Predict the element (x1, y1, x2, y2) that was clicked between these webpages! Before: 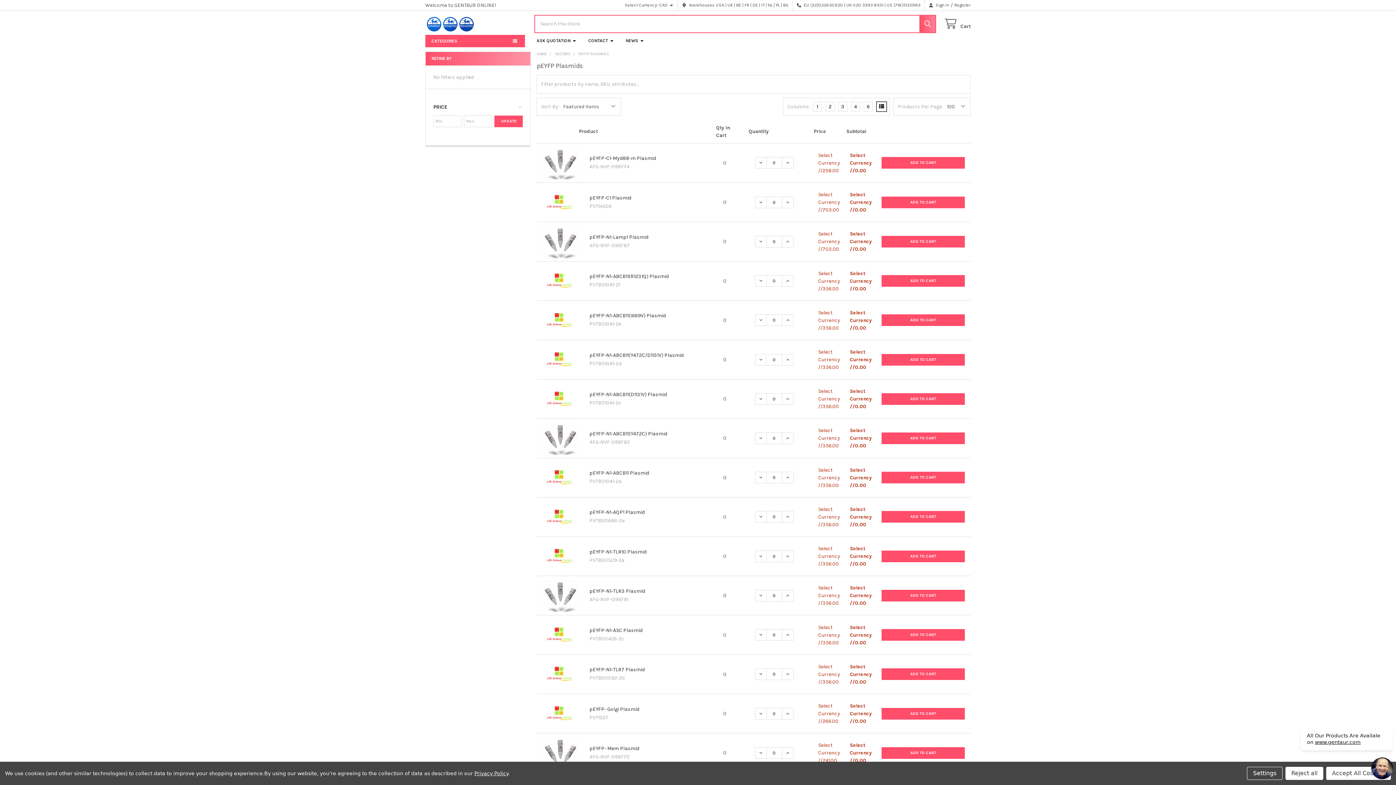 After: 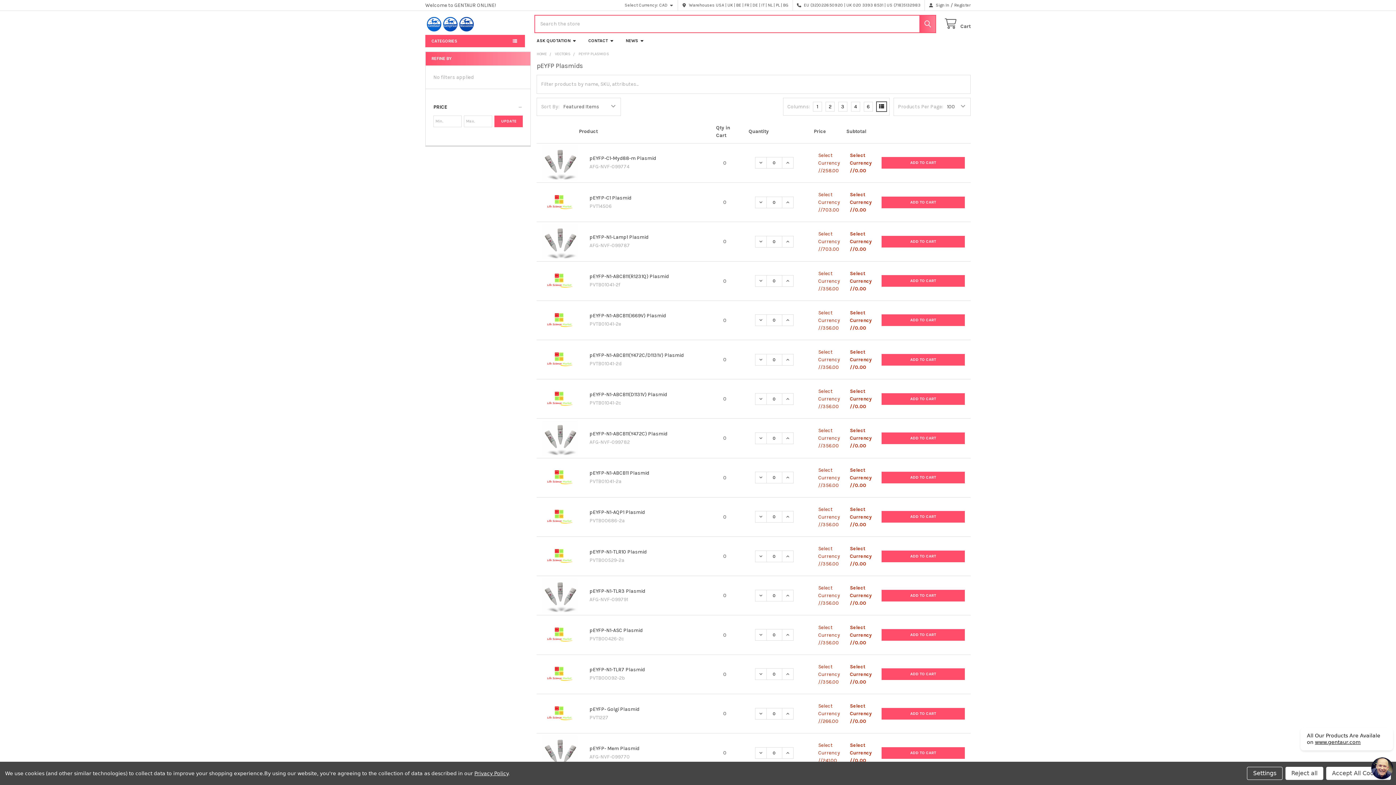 Action: bbox: (755, 511, 766, 522) label: DECREASE QUANTITY OF PEYFP-N1-AQP1 PLASMID